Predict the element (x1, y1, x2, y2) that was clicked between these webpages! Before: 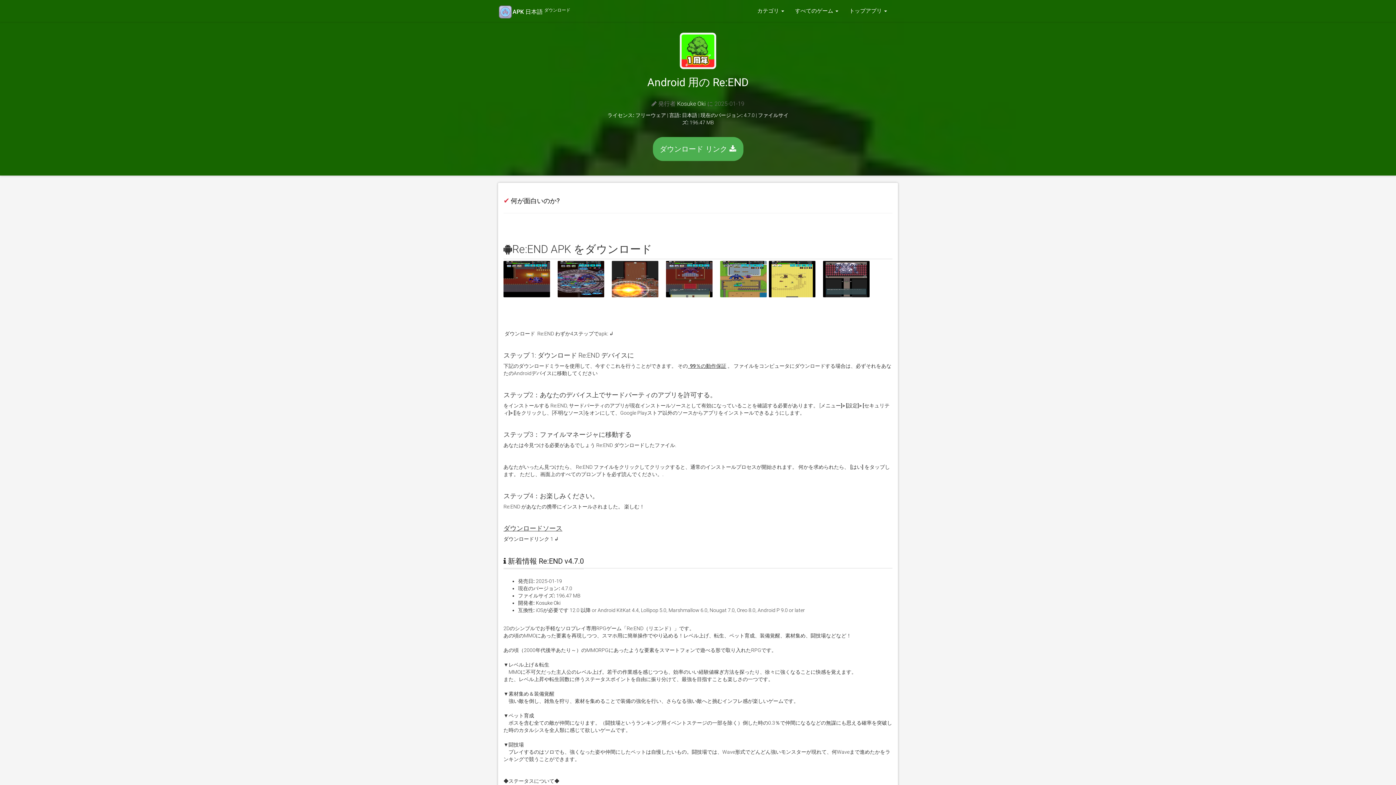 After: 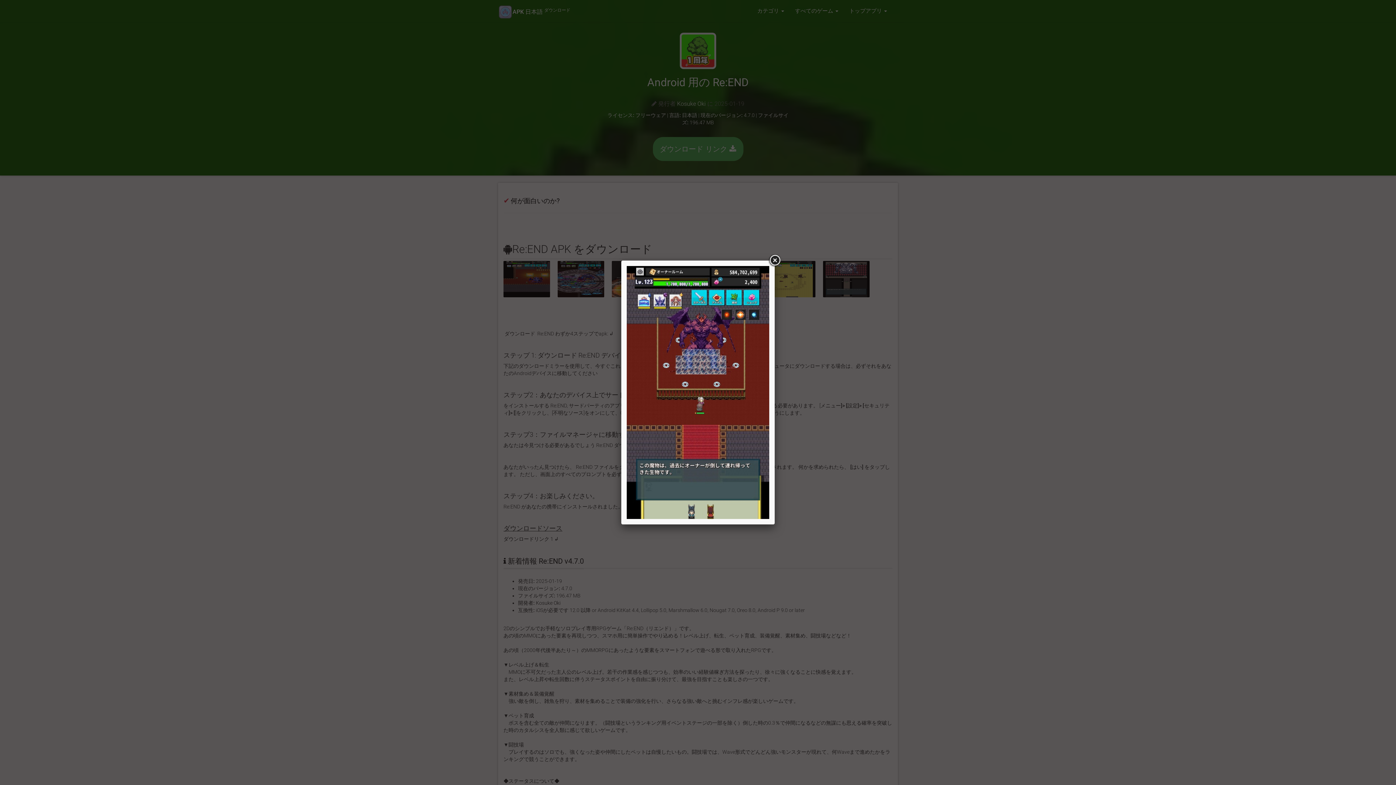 Action: bbox: (666, 277, 718, 283)